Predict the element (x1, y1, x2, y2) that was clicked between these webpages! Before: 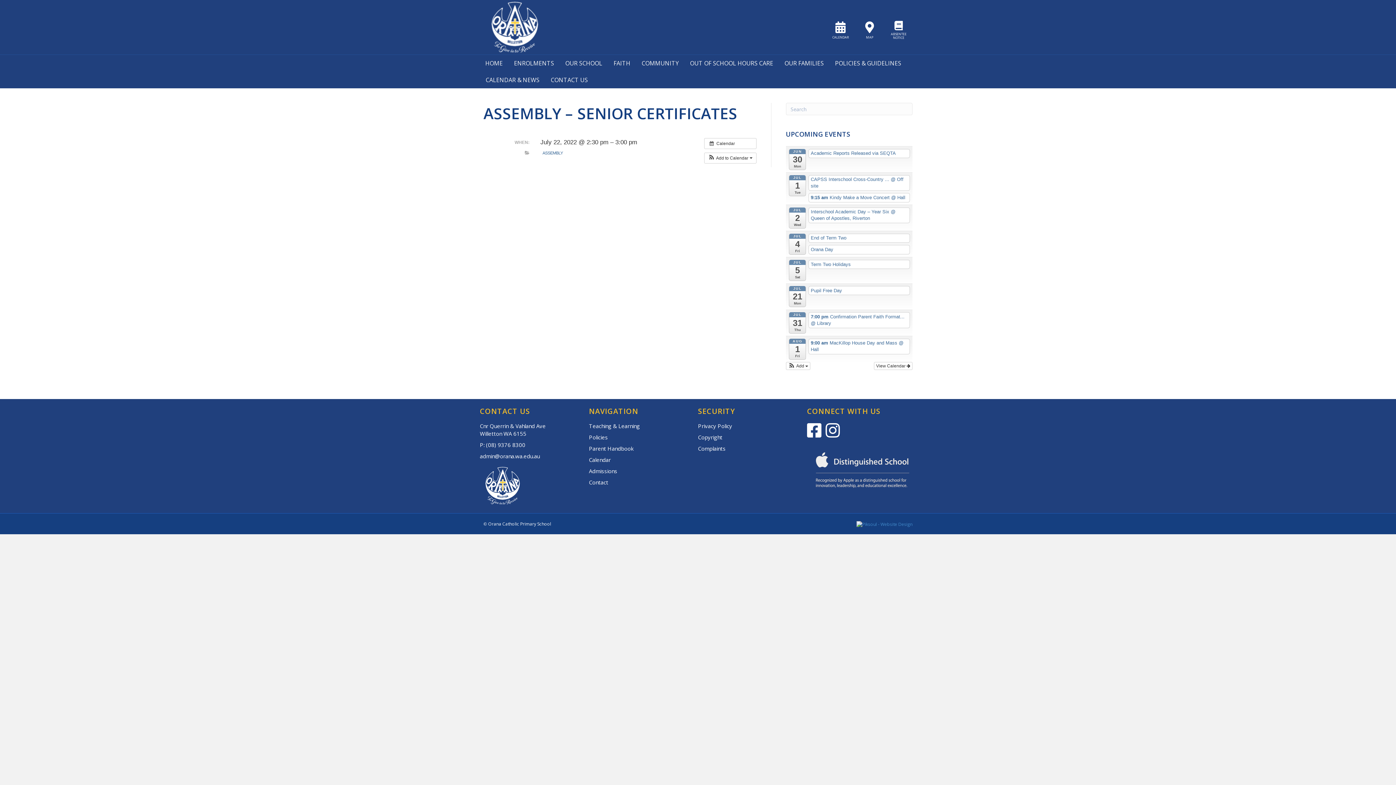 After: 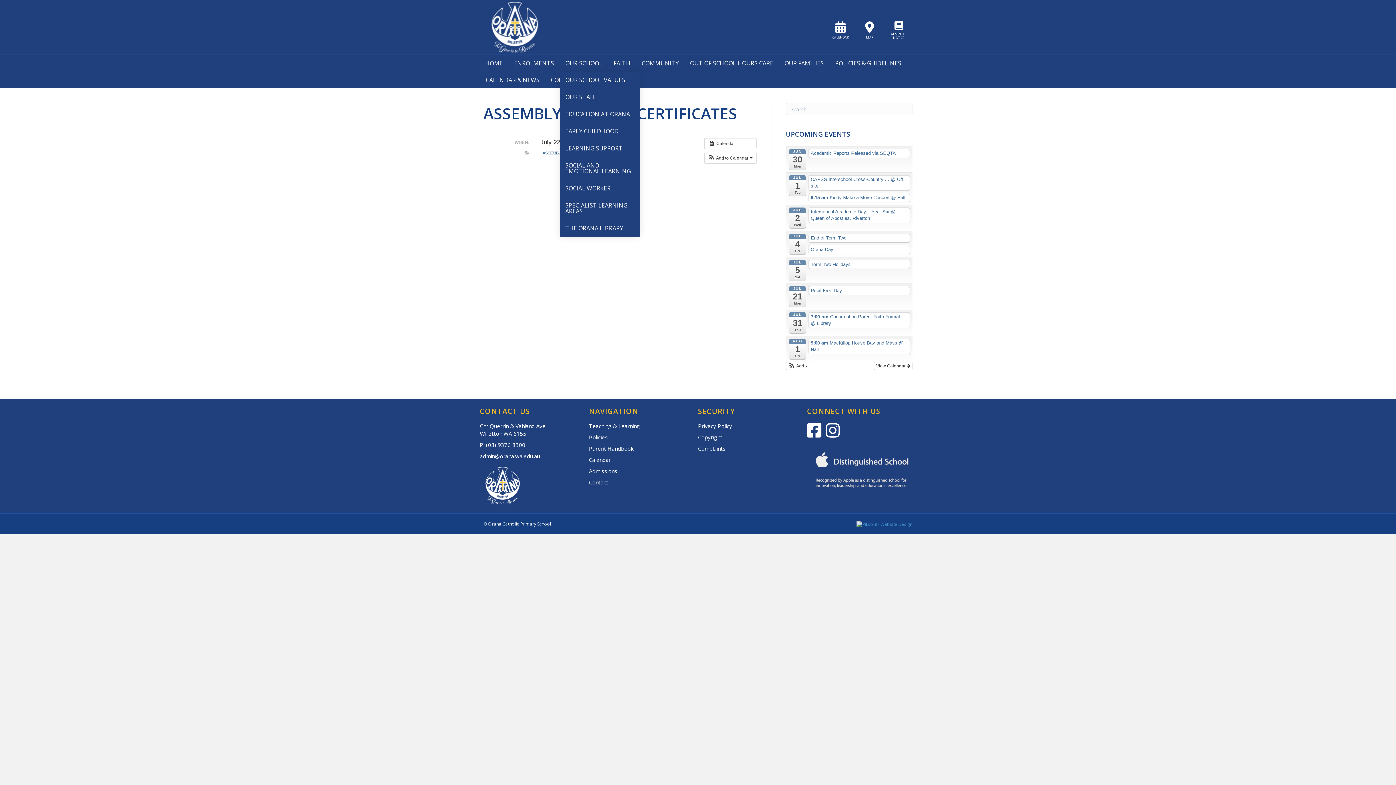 Action: label: OUR SCHOOL bbox: (560, 54, 608, 71)